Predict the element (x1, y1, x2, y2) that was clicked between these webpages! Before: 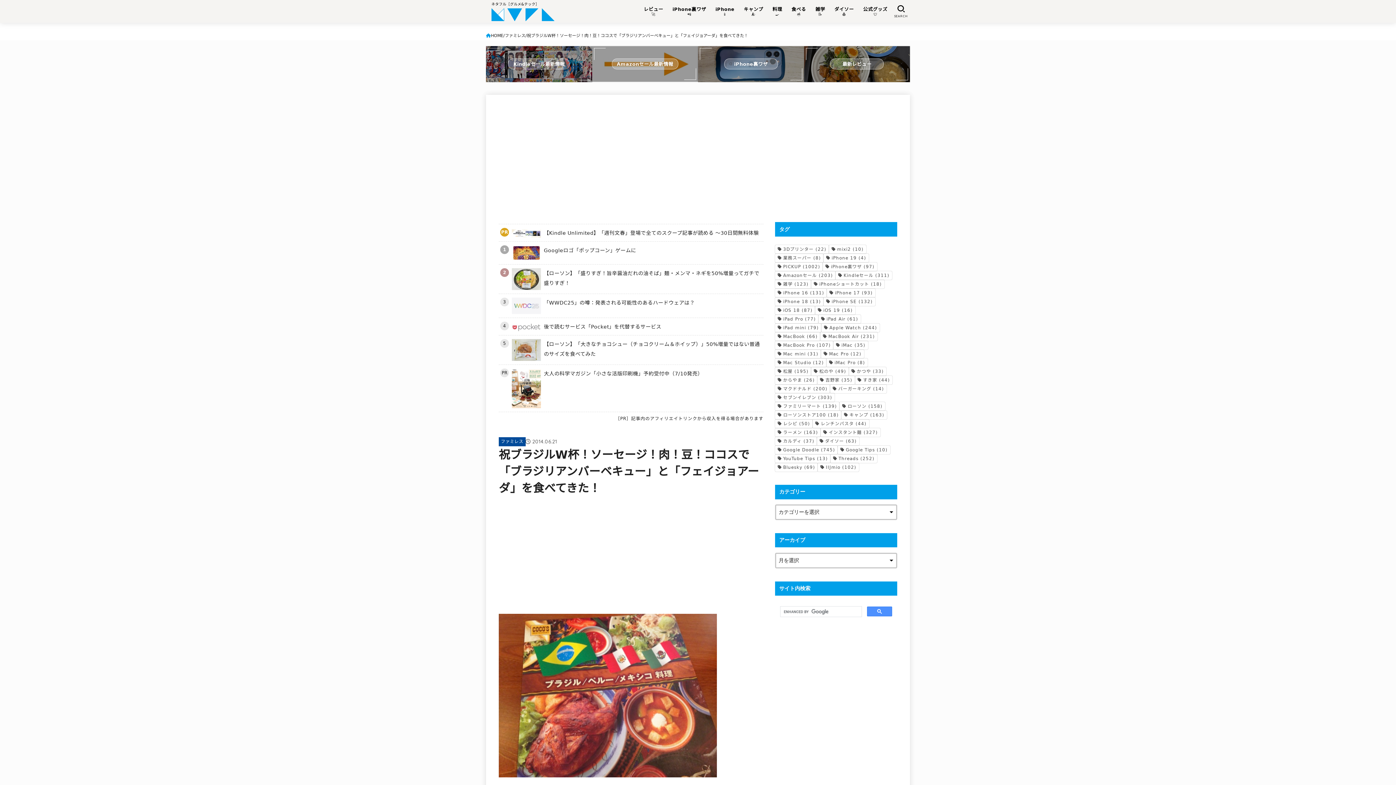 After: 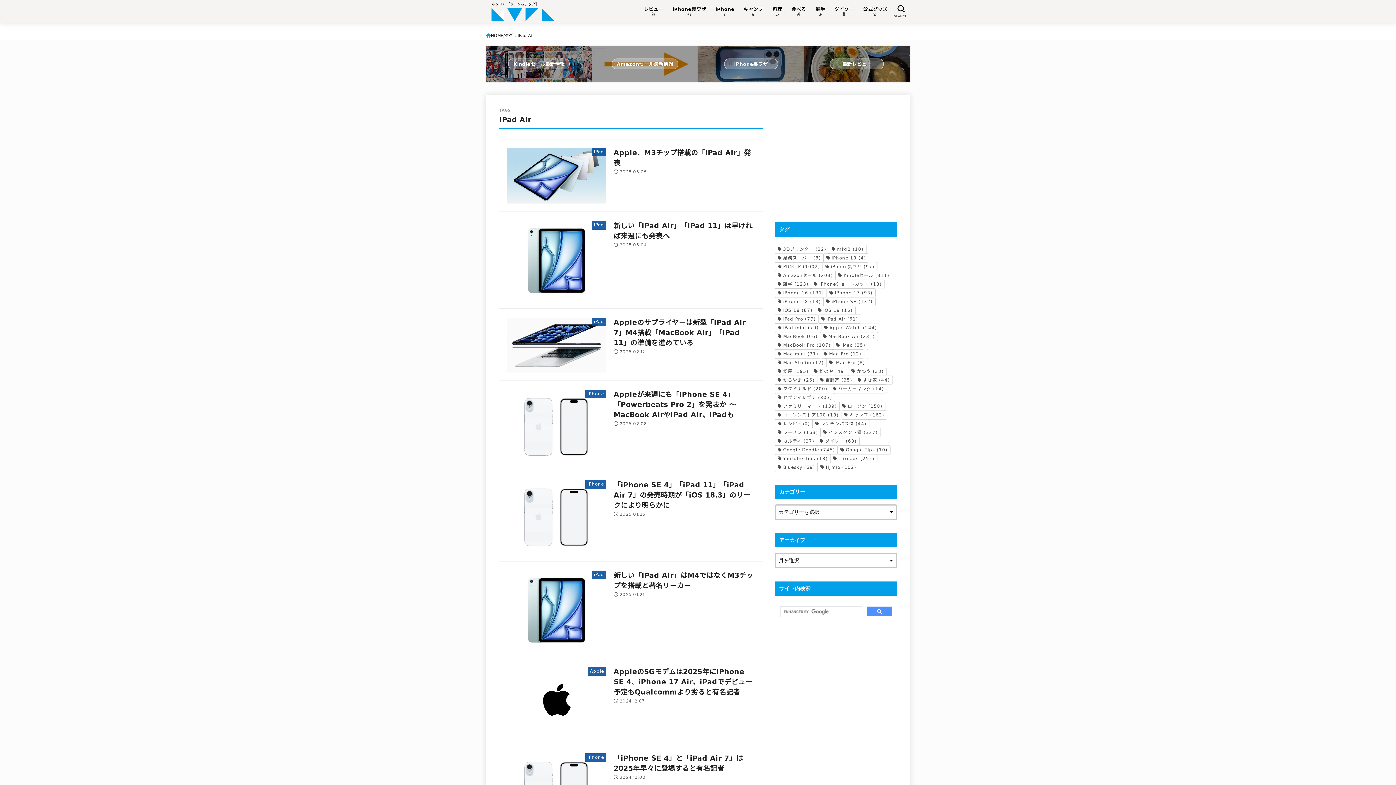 Action: label: iPad Air (61個の項目) bbox: (818, 314, 861, 323)